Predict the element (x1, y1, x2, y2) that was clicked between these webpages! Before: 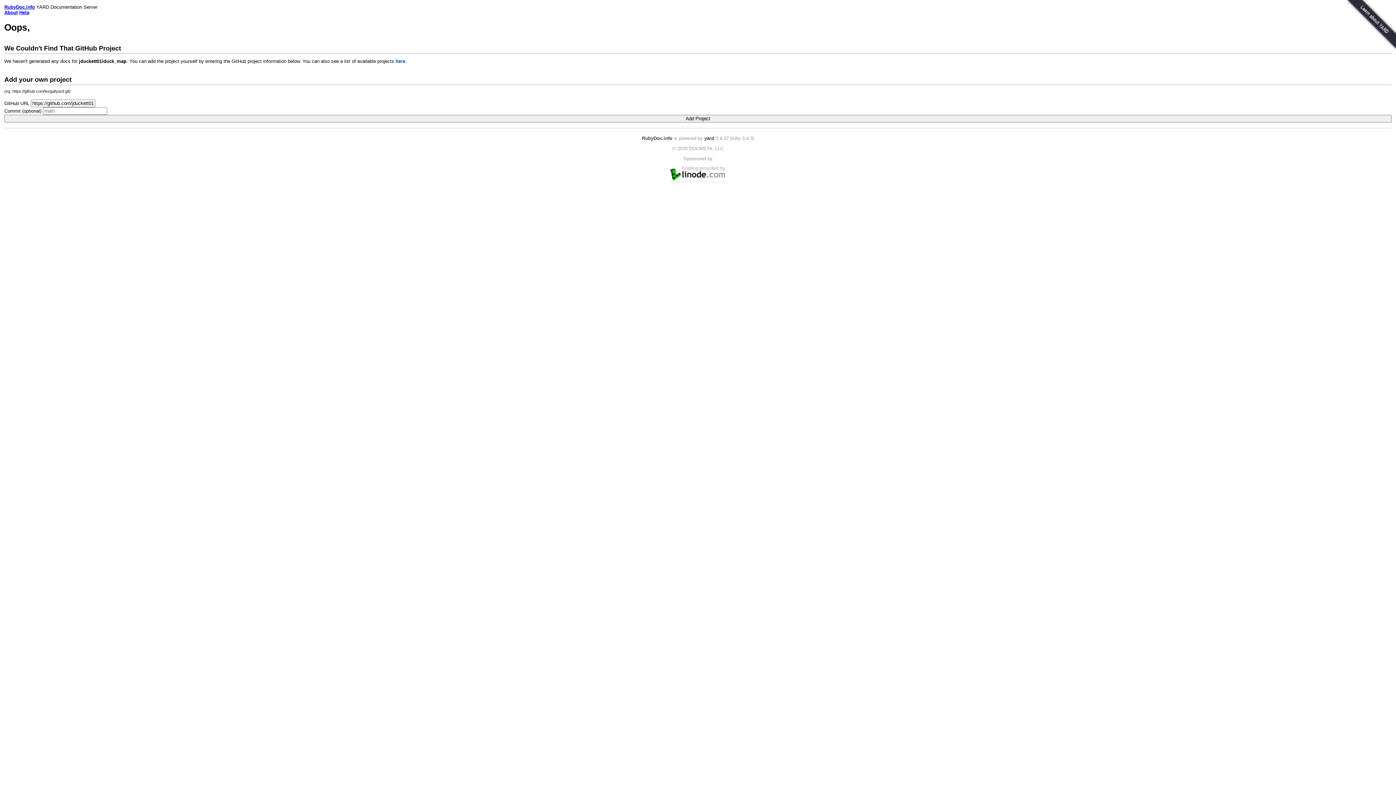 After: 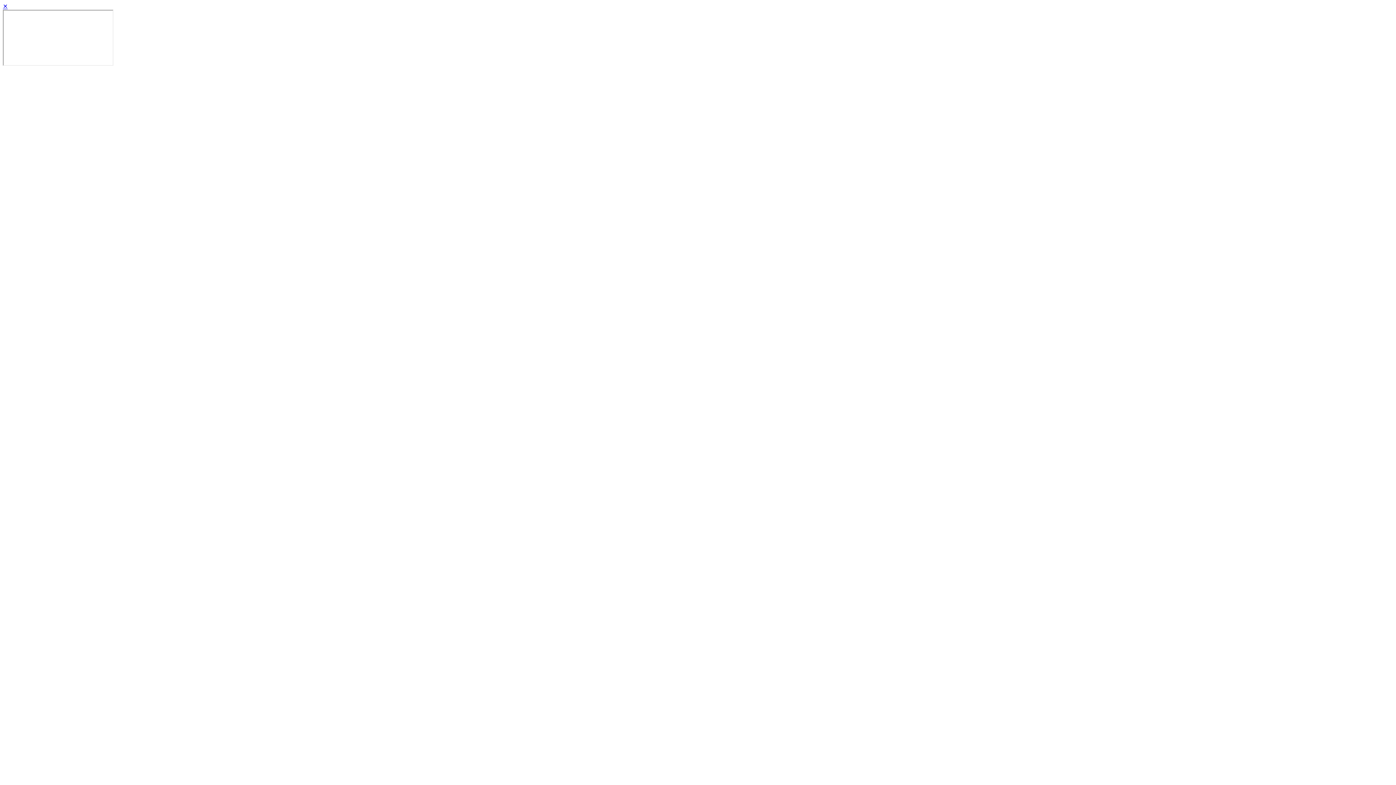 Action: bbox: (19, 9, 29, 15) label: Help